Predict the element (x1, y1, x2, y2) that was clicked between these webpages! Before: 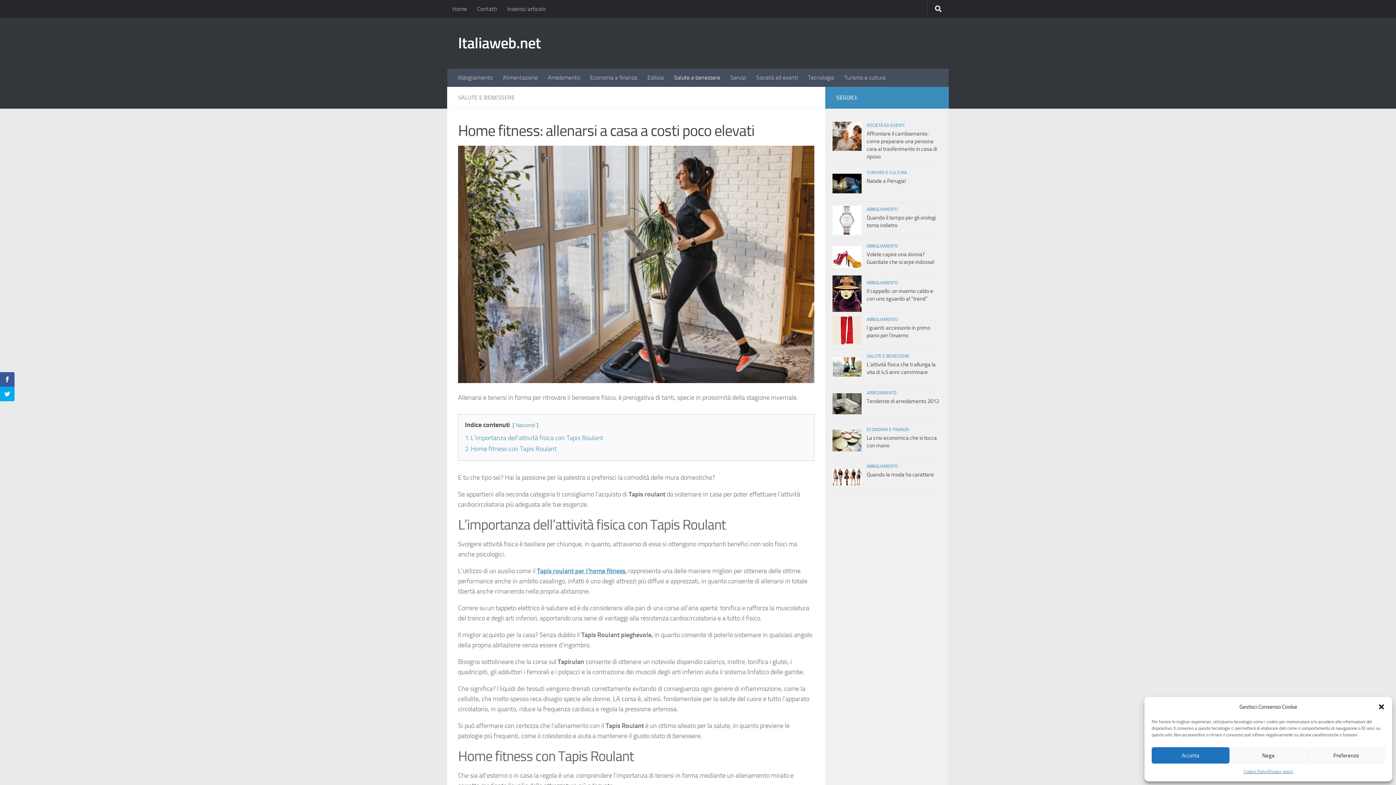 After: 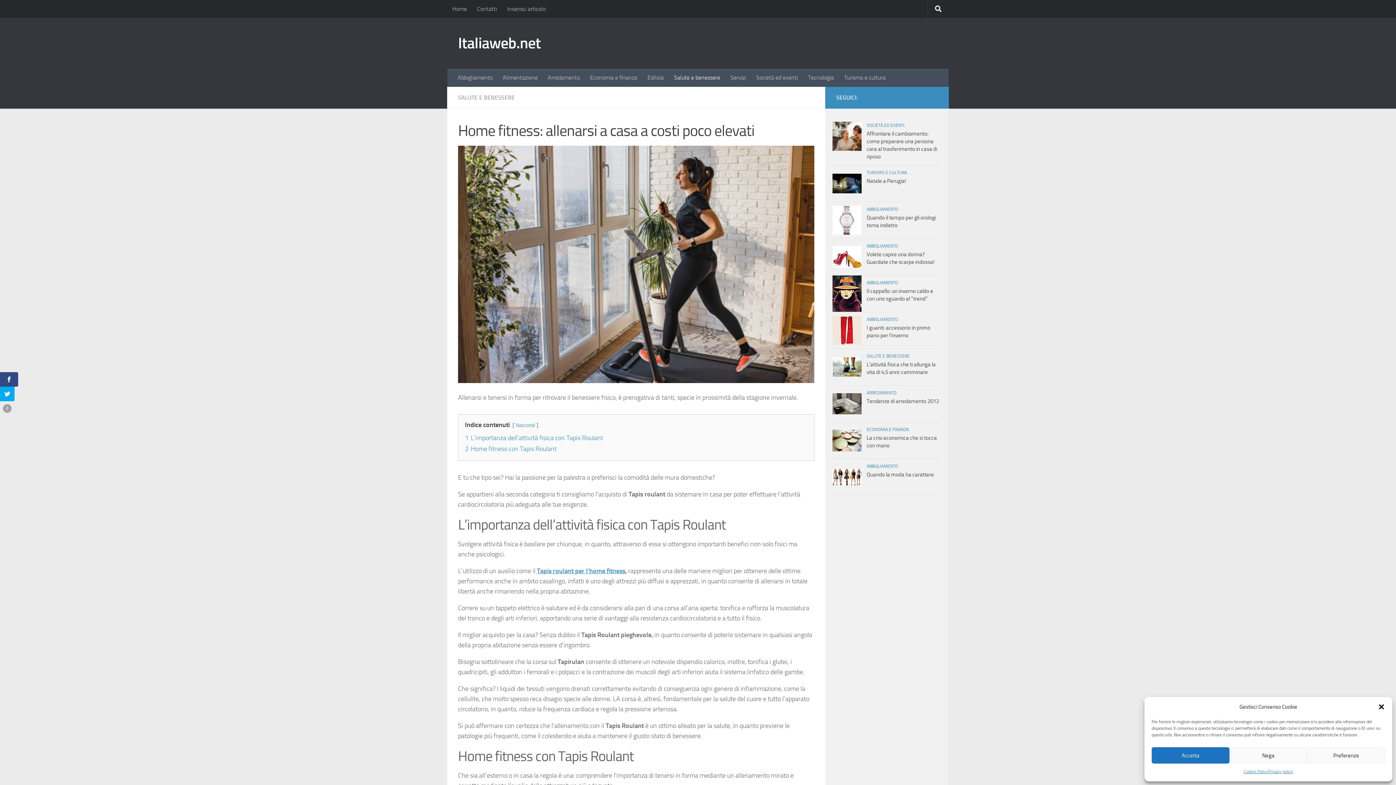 Action: bbox: (0, 372, 14, 386)